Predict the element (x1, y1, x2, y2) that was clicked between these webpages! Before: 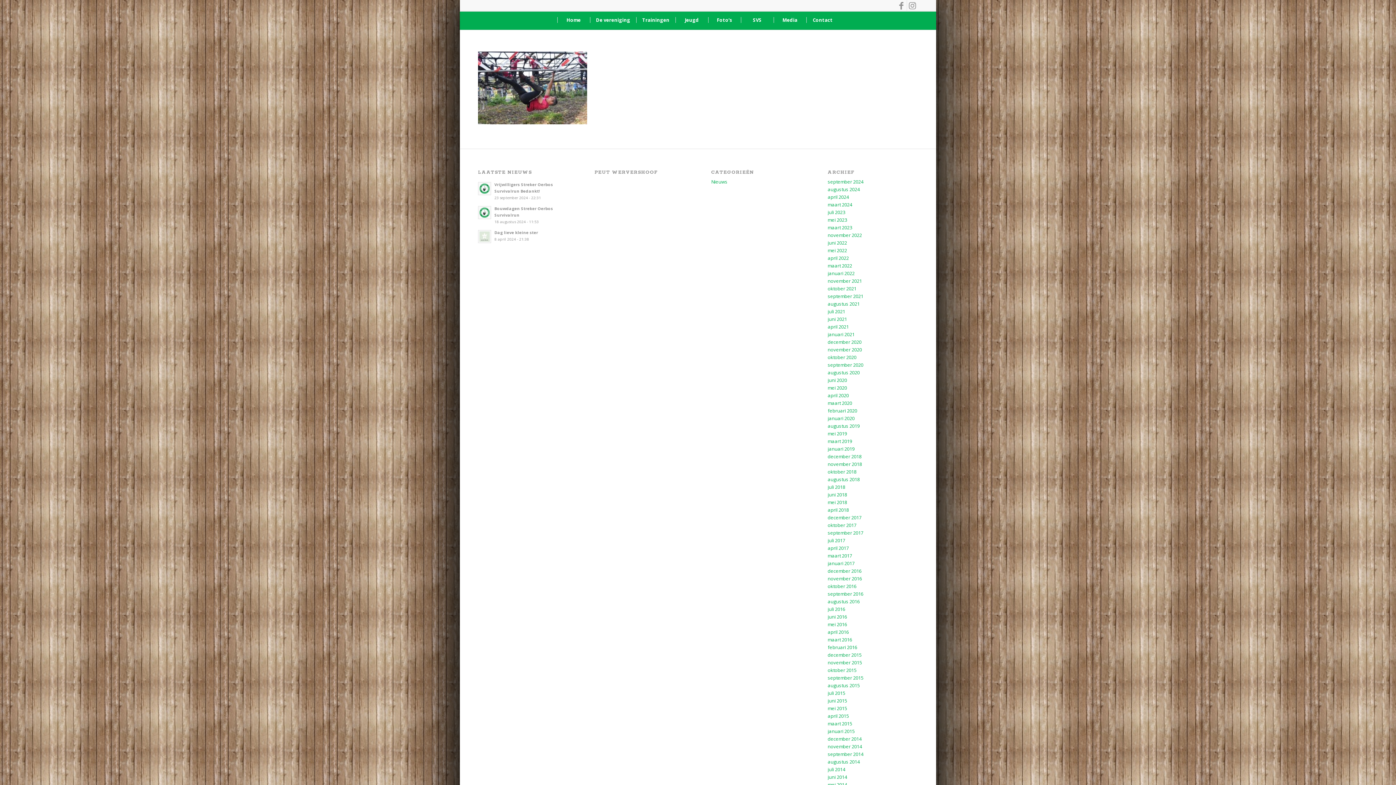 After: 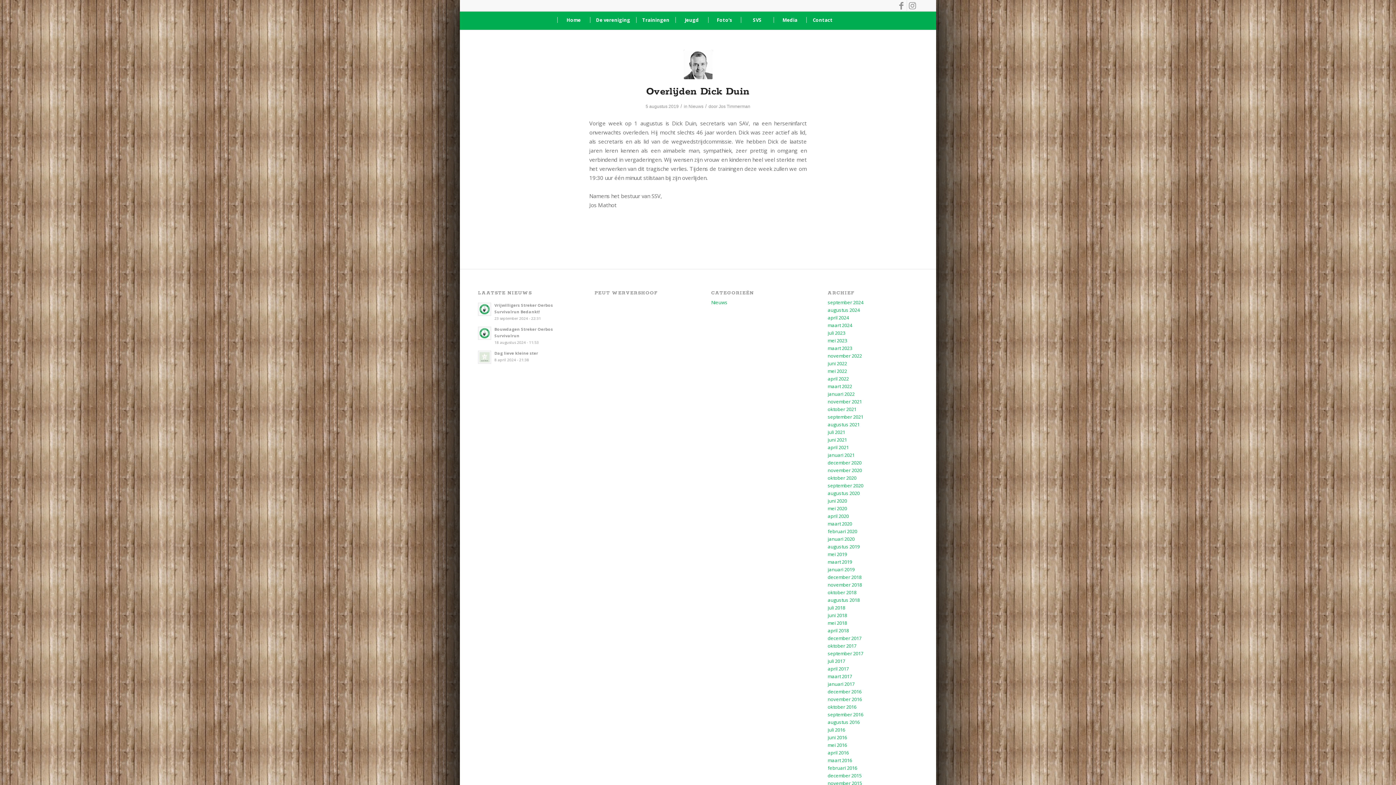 Action: label: augustus 2019 bbox: (827, 422, 859, 429)